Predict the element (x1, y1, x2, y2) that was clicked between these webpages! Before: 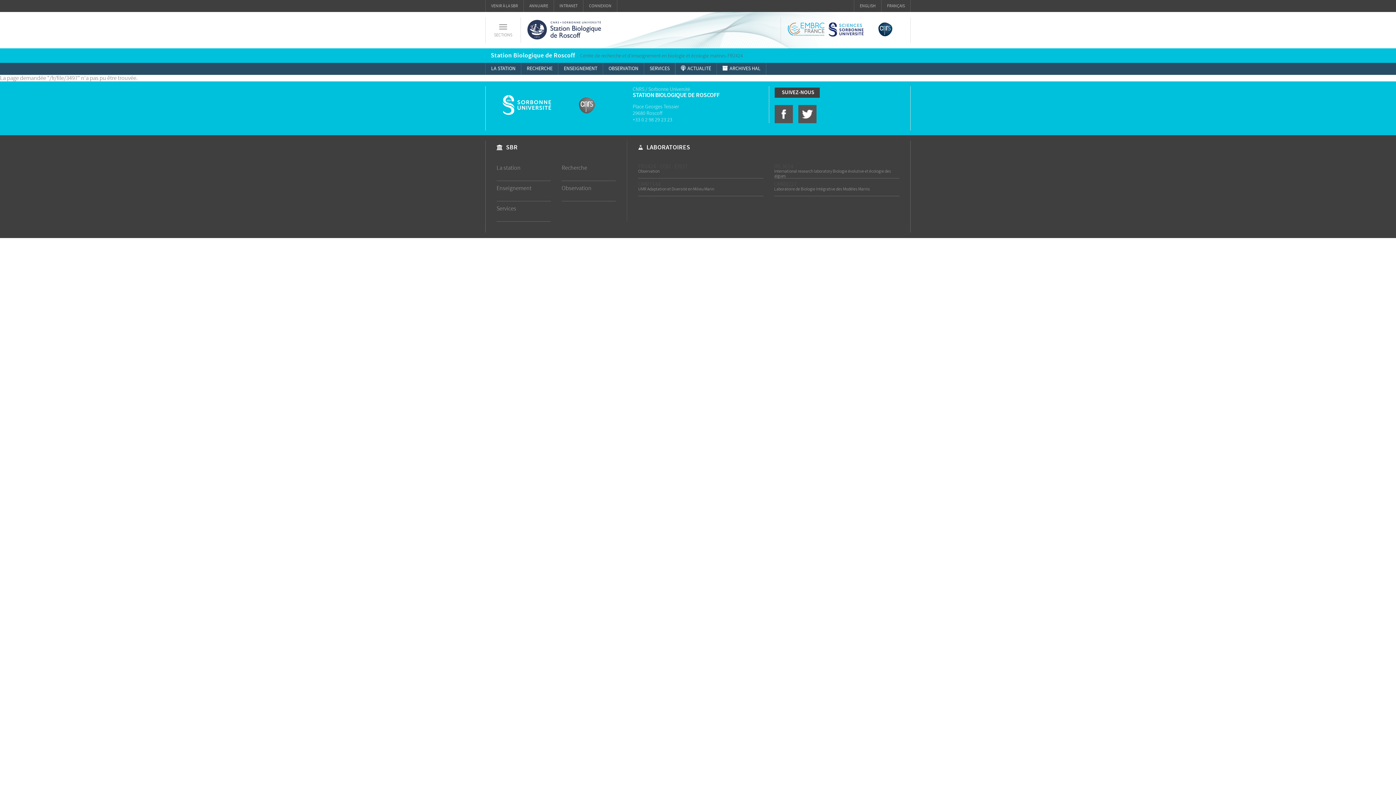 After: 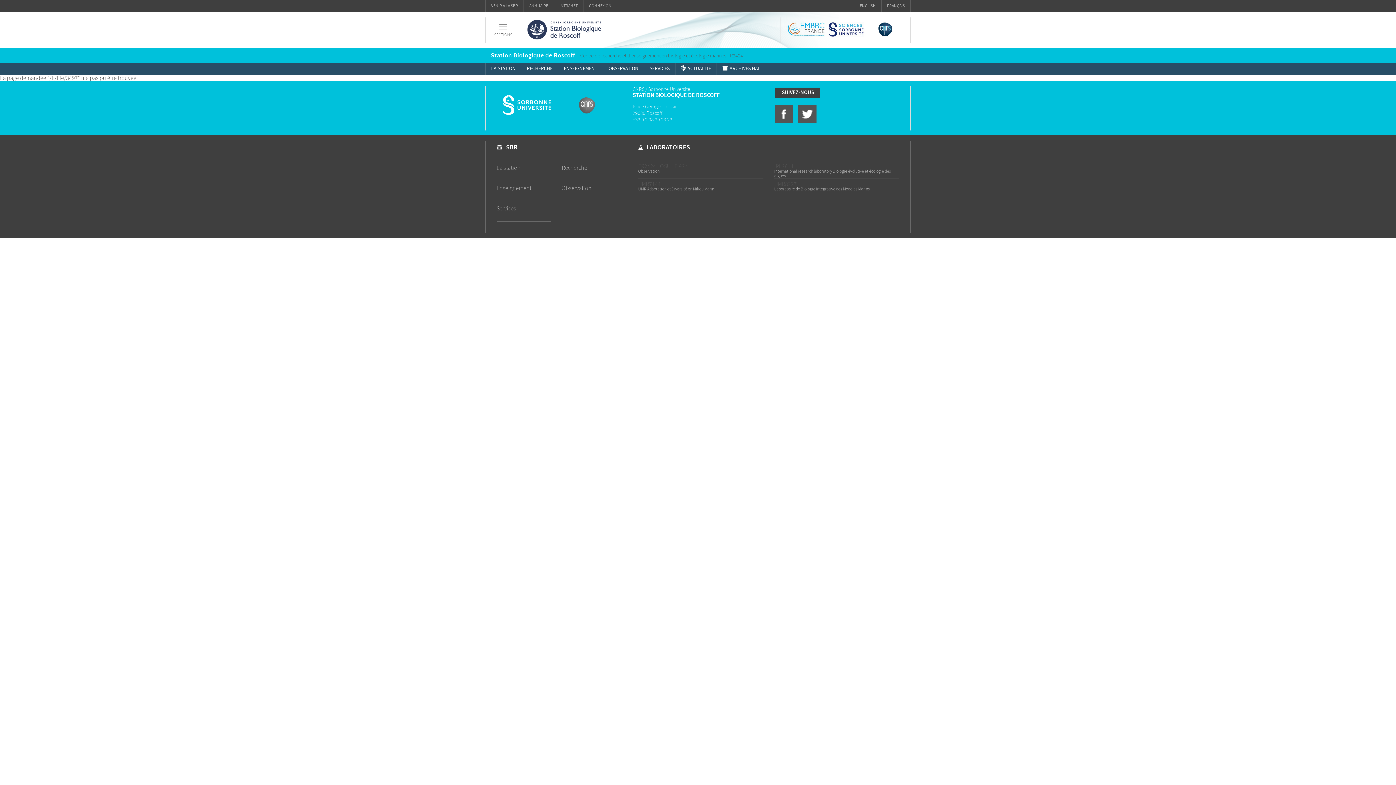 Action: bbox: (865, 25, 905, 32)